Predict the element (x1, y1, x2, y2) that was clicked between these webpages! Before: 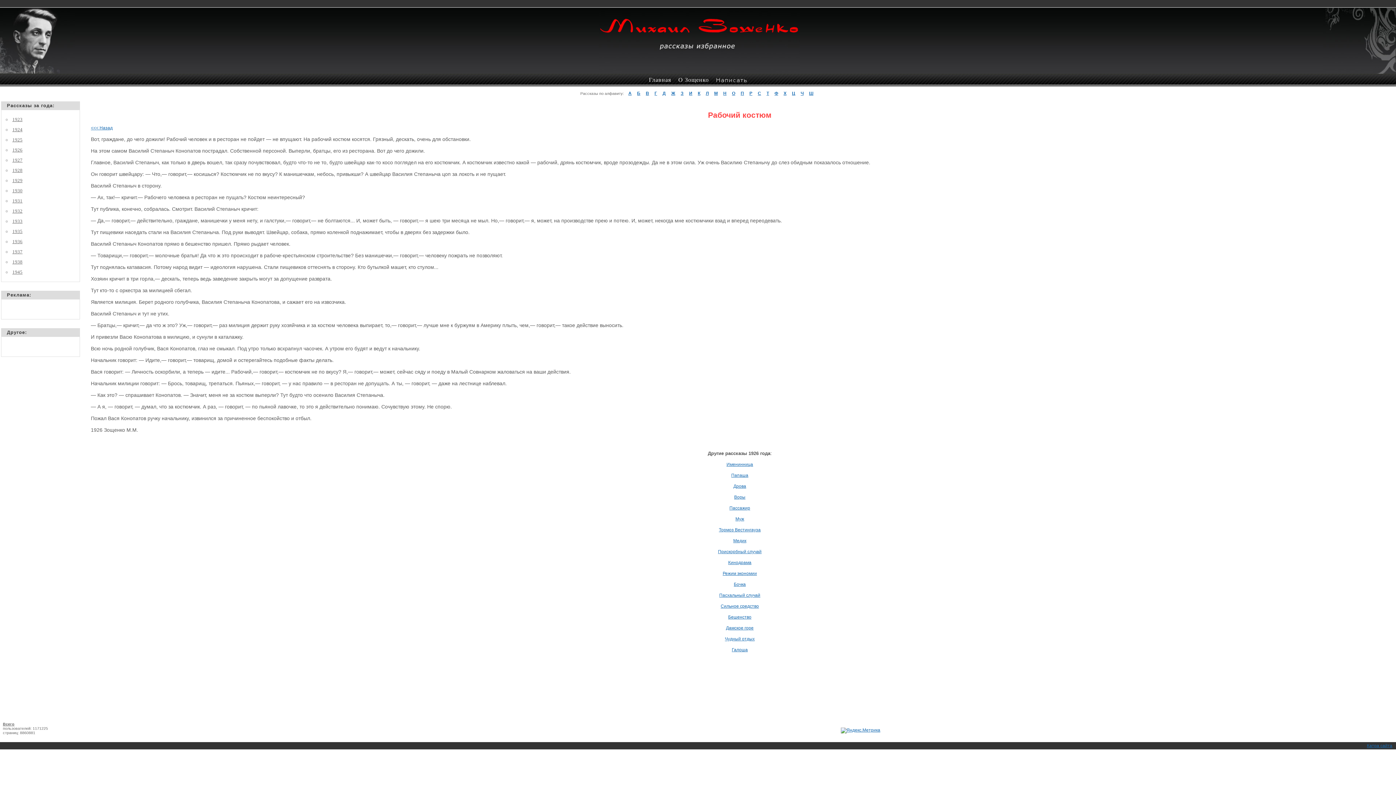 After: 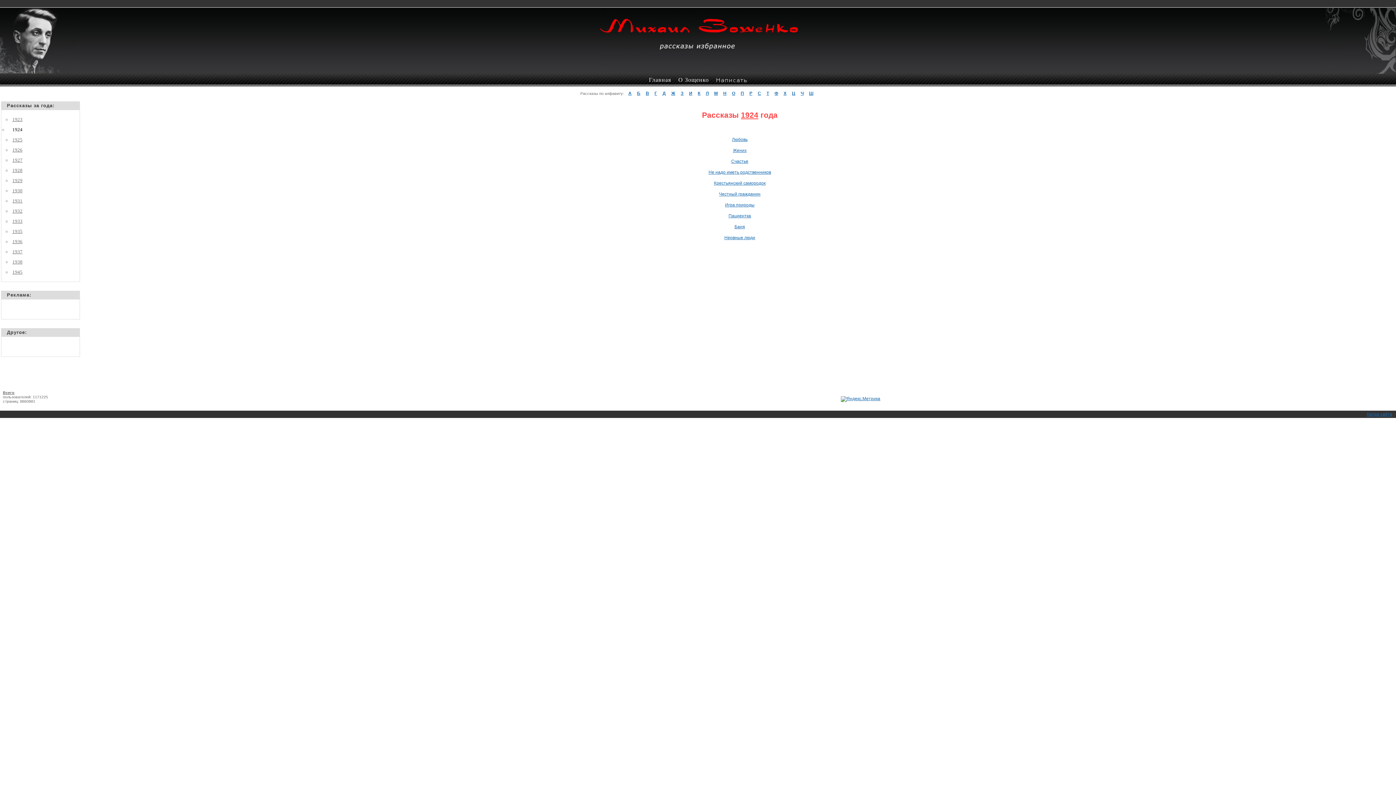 Action: bbox: (5, 124, 79, 134) label: 1924